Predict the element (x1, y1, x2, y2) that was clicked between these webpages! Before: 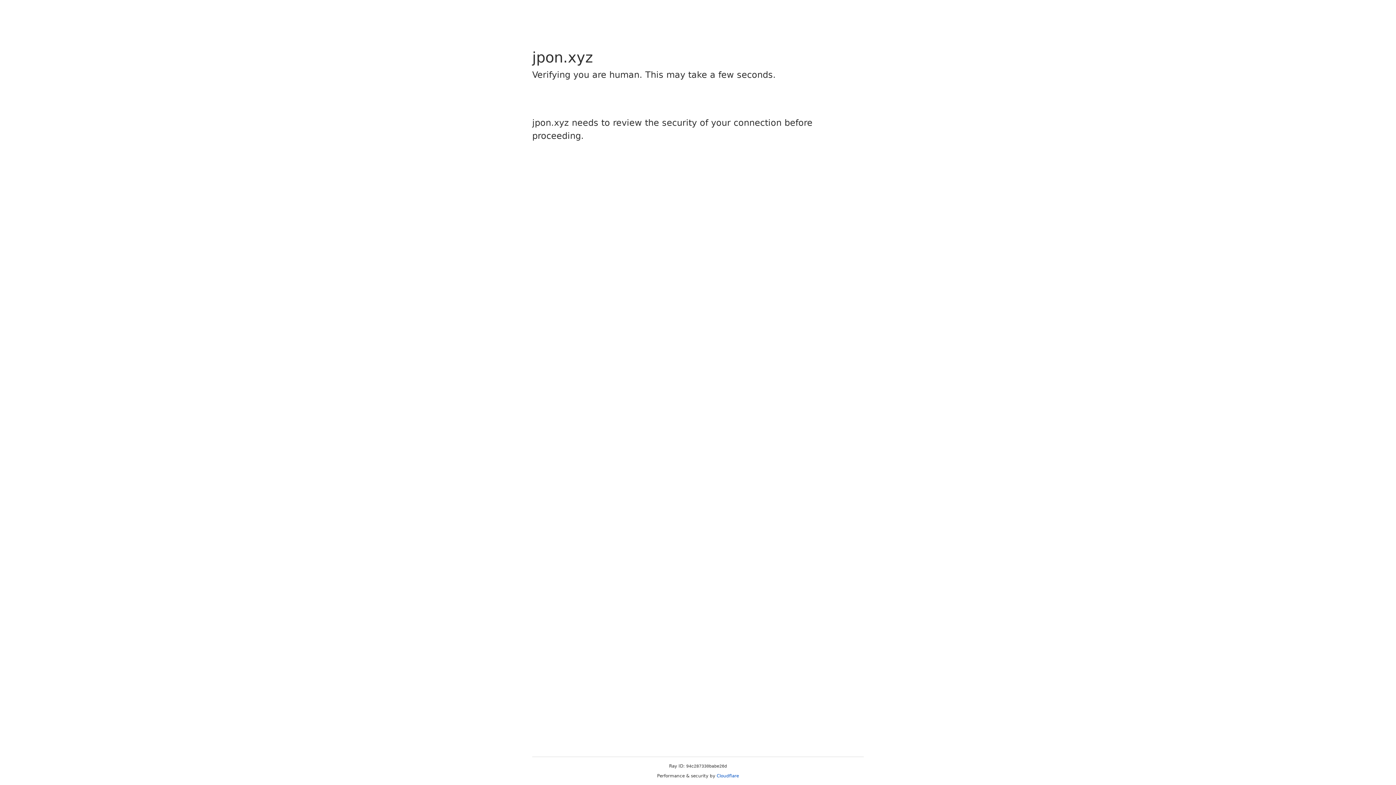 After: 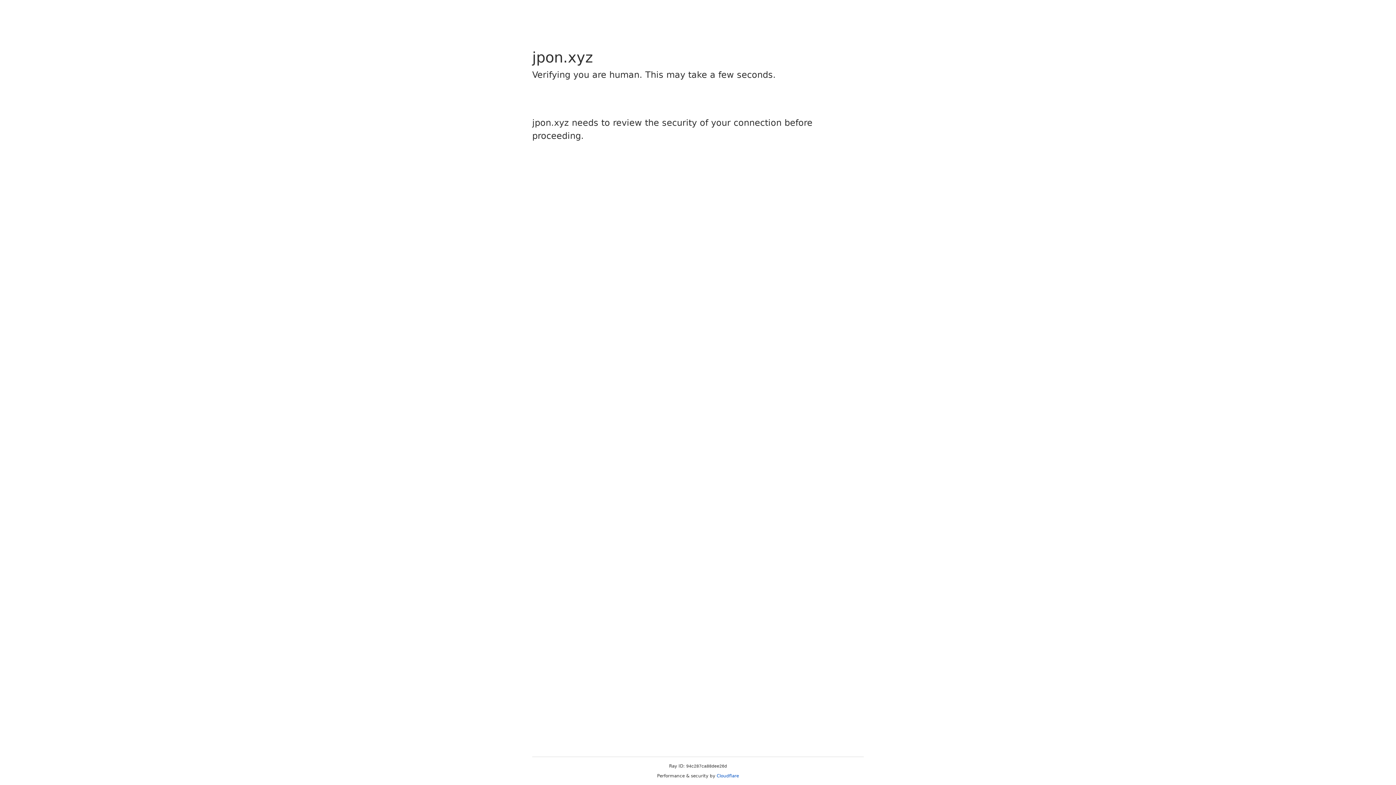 Action: label: Cloudflare bbox: (716, 773, 739, 778)